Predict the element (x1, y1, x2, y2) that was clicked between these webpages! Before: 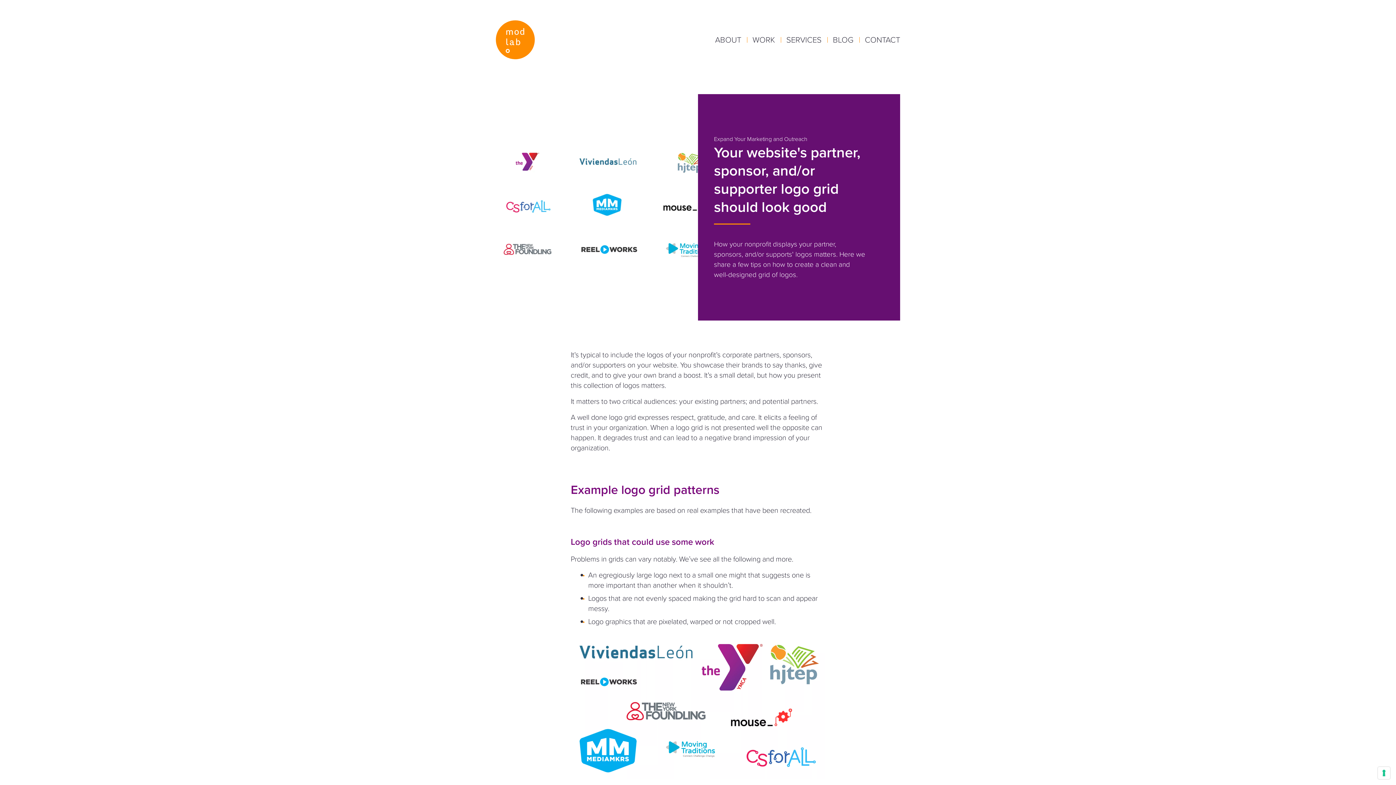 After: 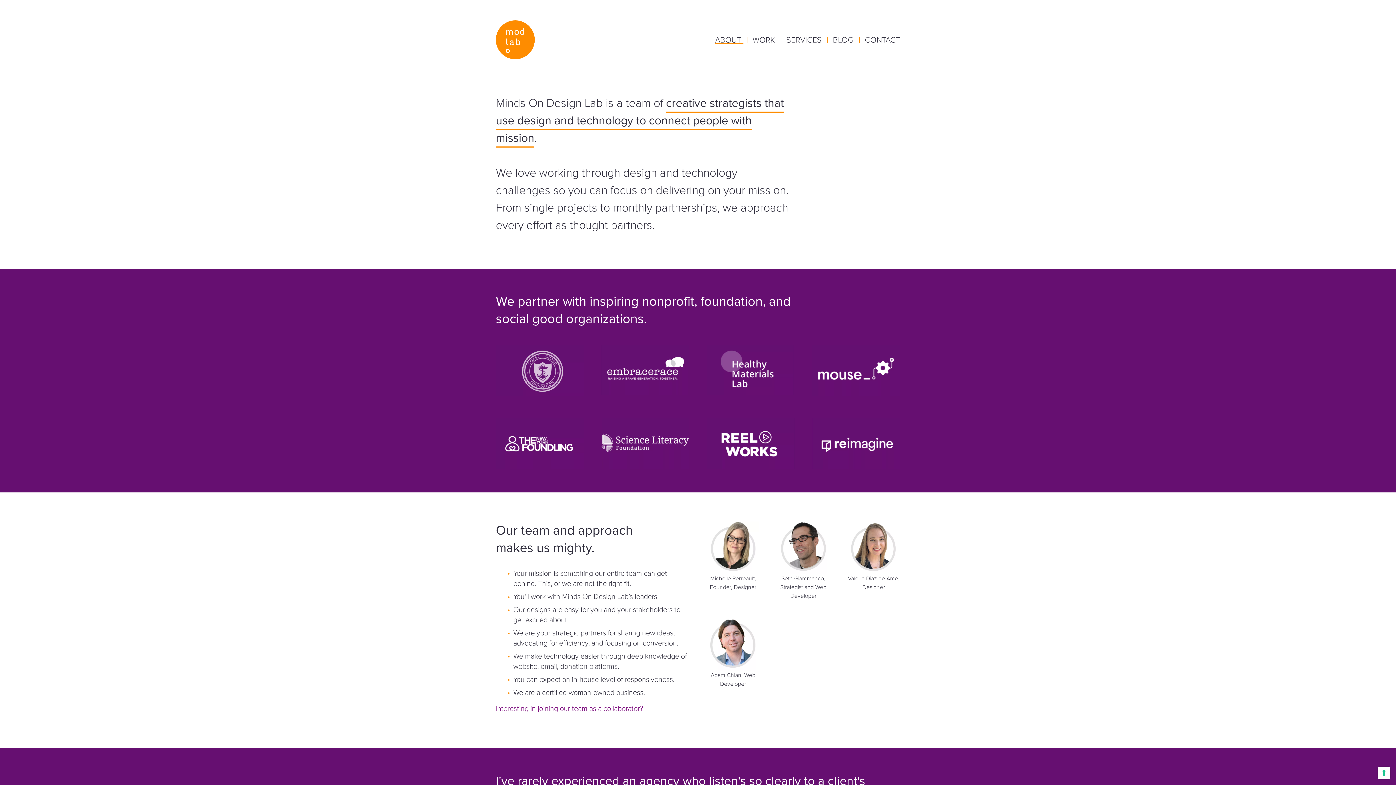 Action: label: ABOUT  bbox: (715, 33, 743, 45)